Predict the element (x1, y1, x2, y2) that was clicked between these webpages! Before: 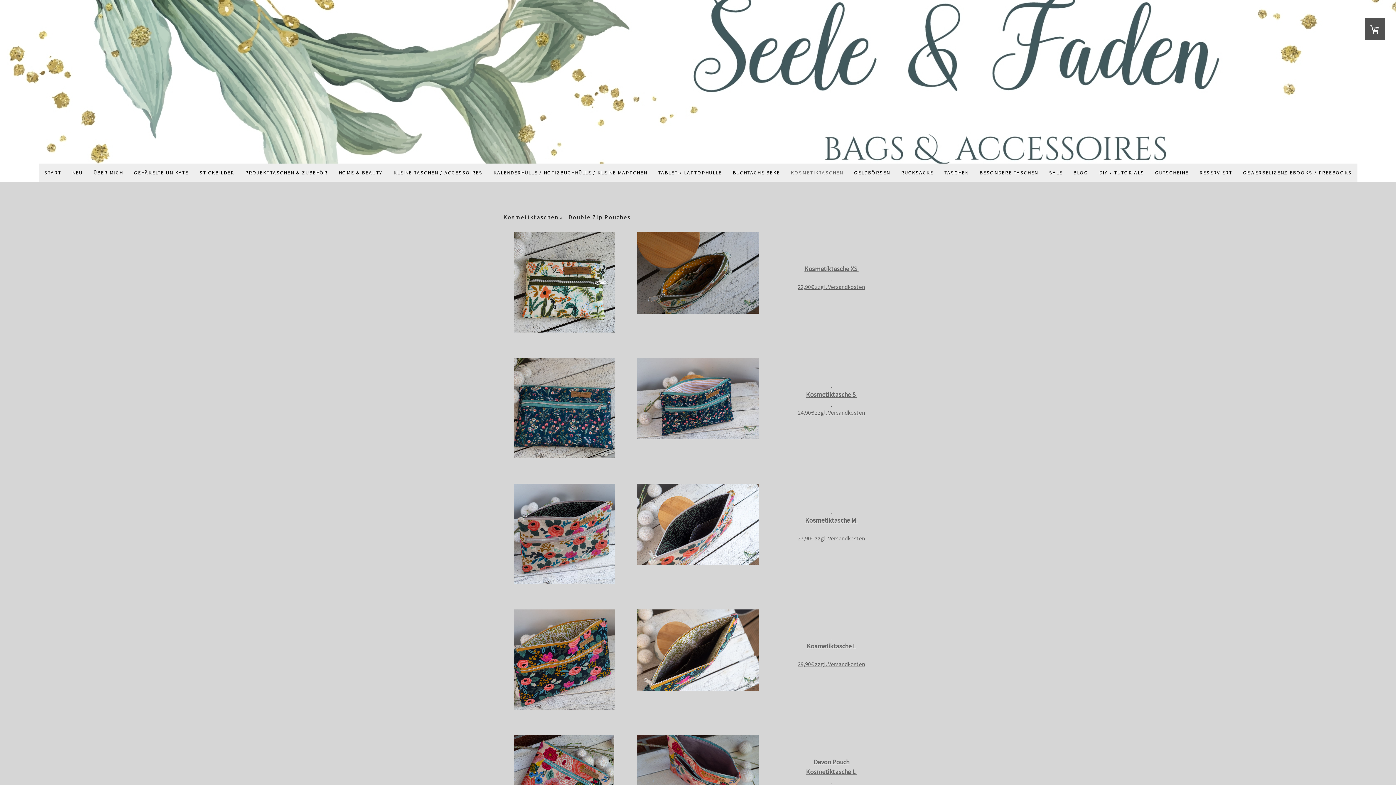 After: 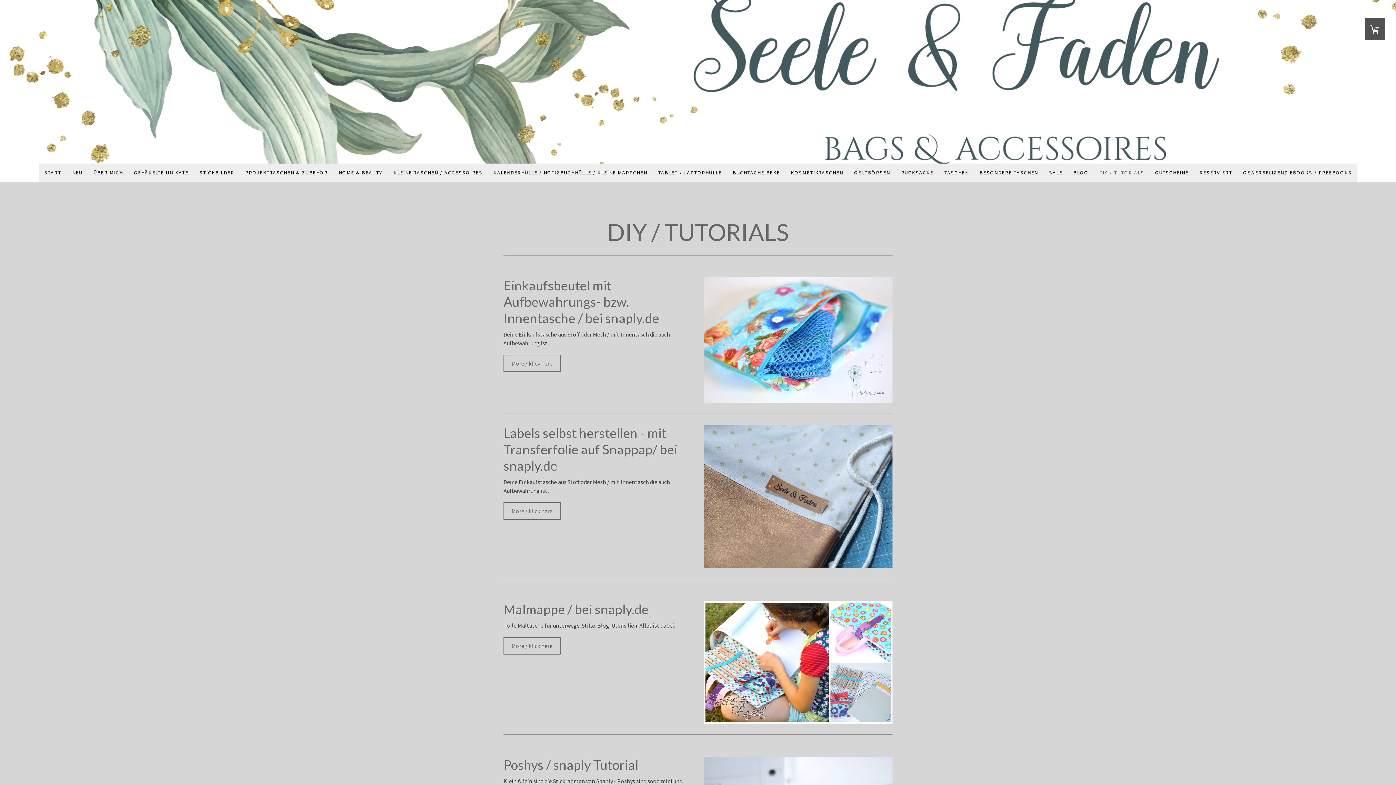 Action: label: DIY / TUTORIALS bbox: (1094, 163, 1150, 181)